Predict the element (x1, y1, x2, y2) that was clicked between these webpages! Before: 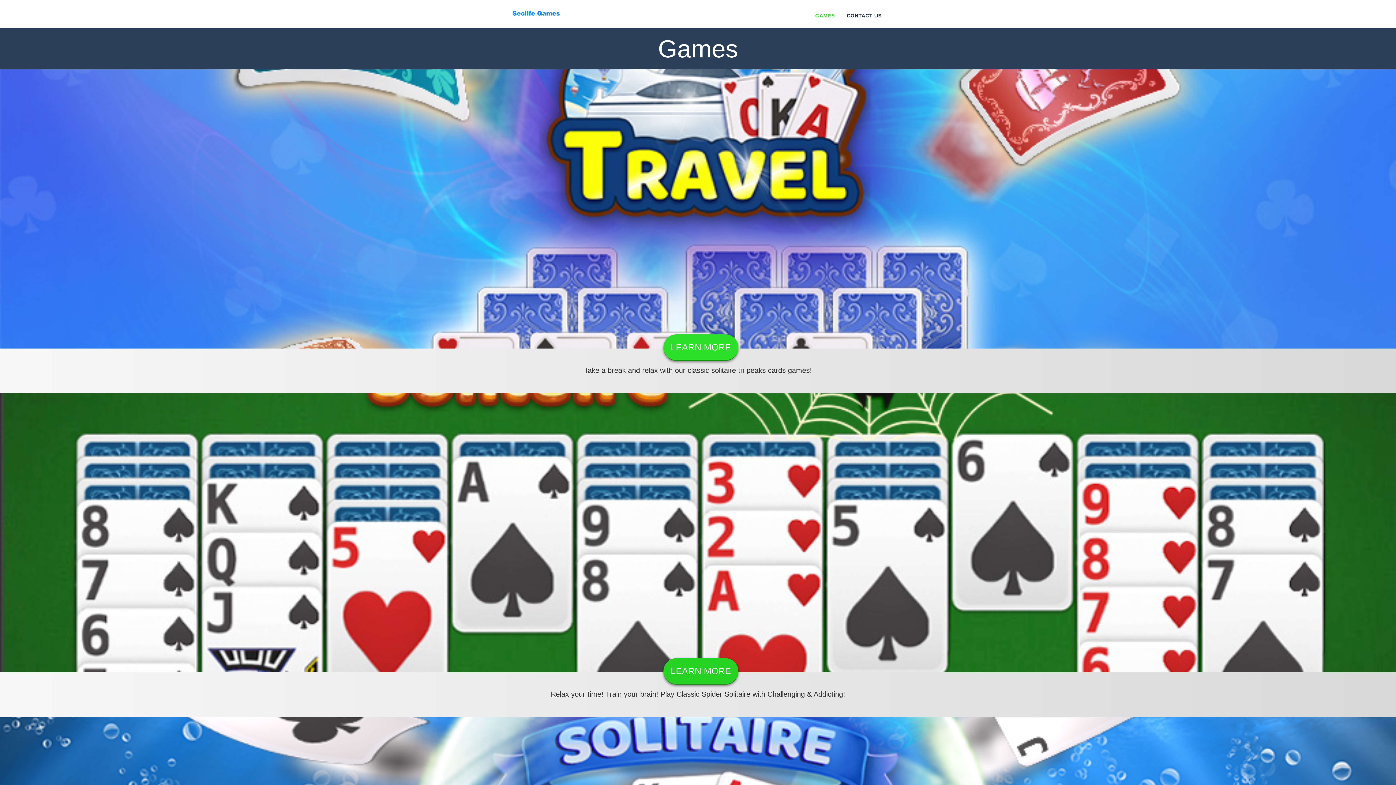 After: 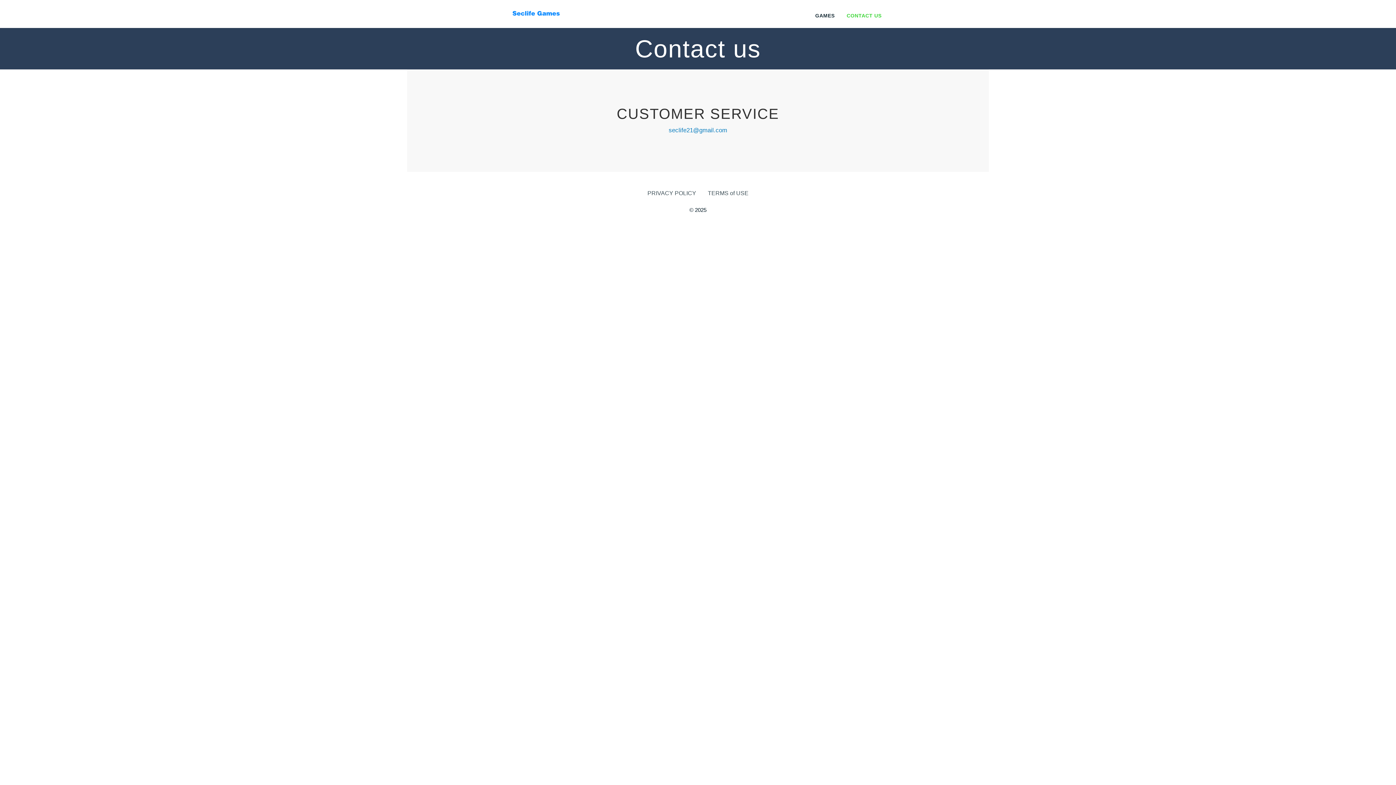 Action: label: CONTACT US bbox: (845, 8, 882, 21)